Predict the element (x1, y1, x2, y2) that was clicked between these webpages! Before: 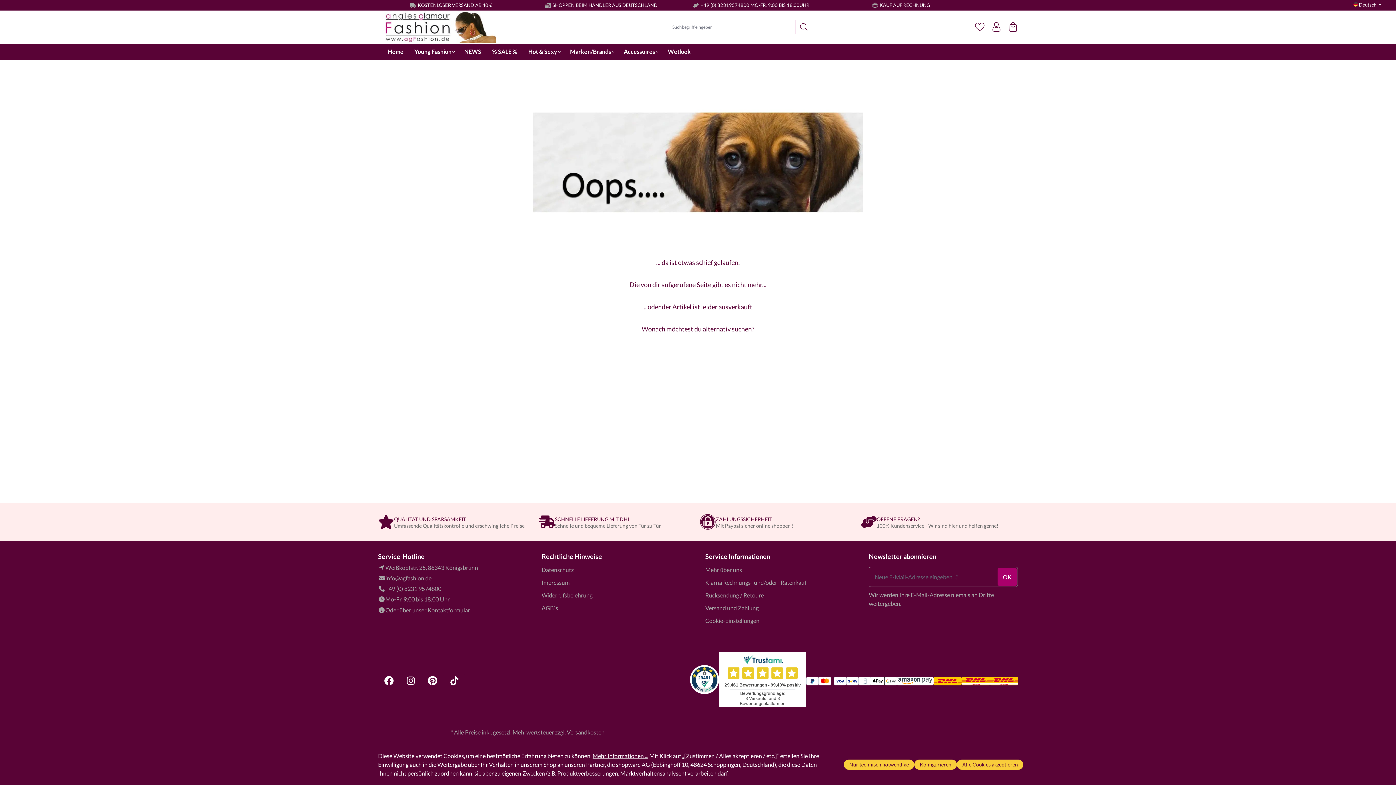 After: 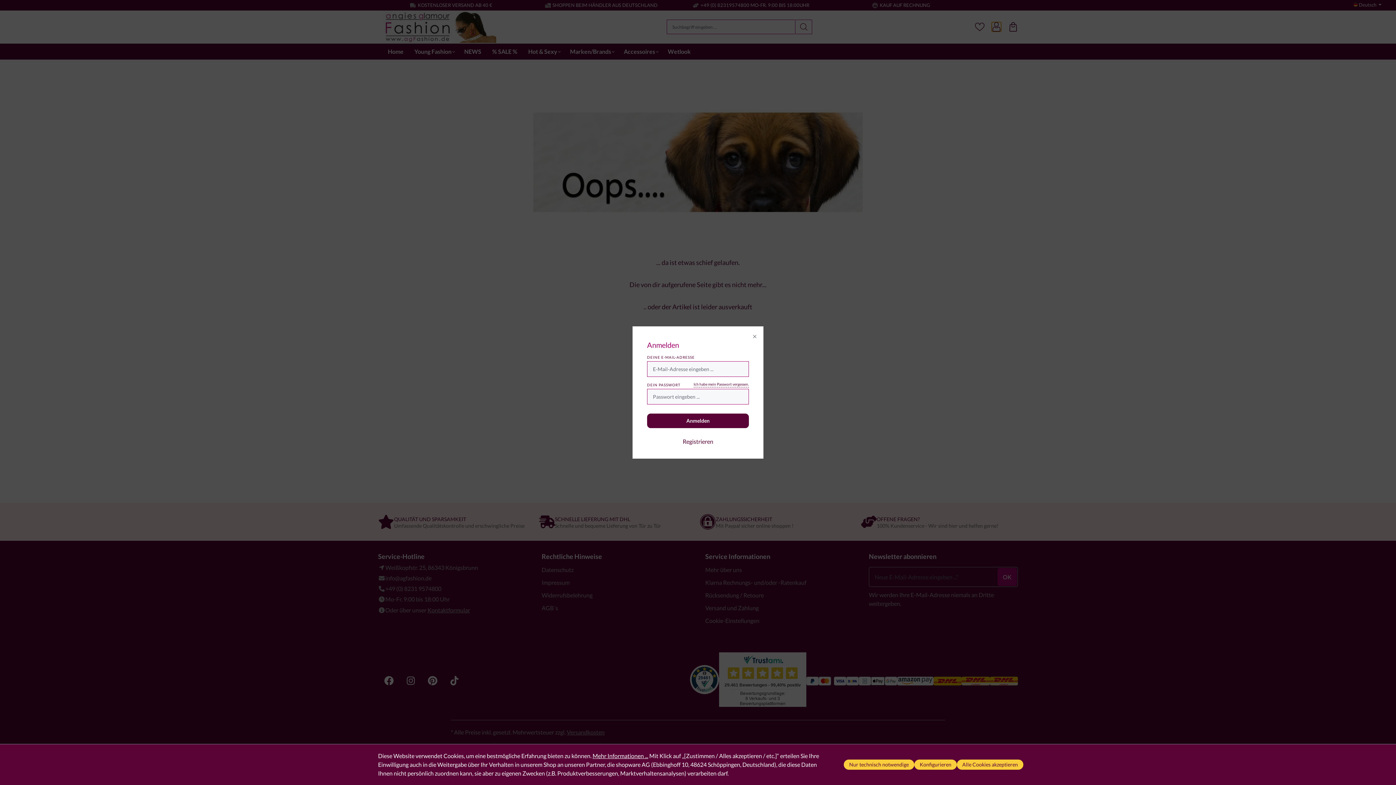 Action: bbox: (992, 22, 1001, 31) label: Dein Konto